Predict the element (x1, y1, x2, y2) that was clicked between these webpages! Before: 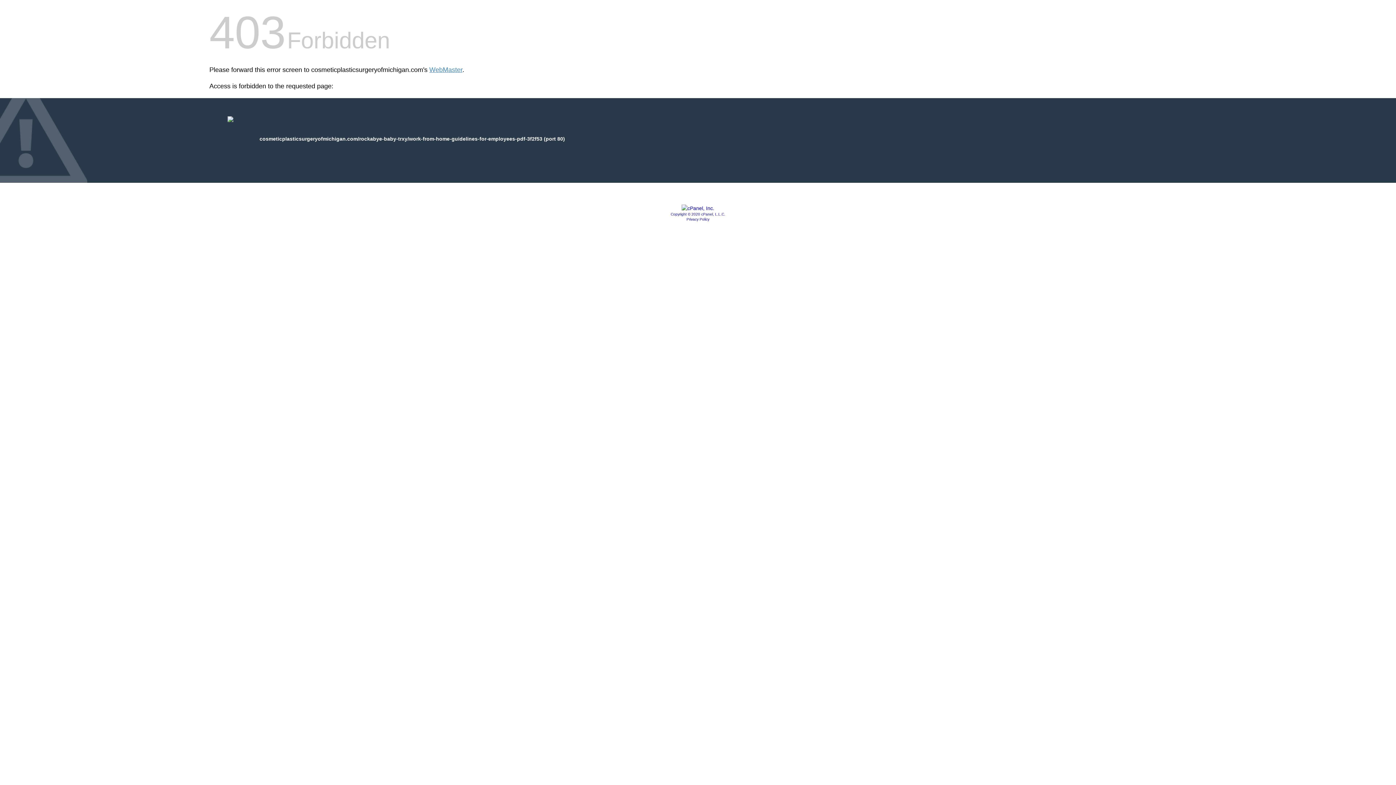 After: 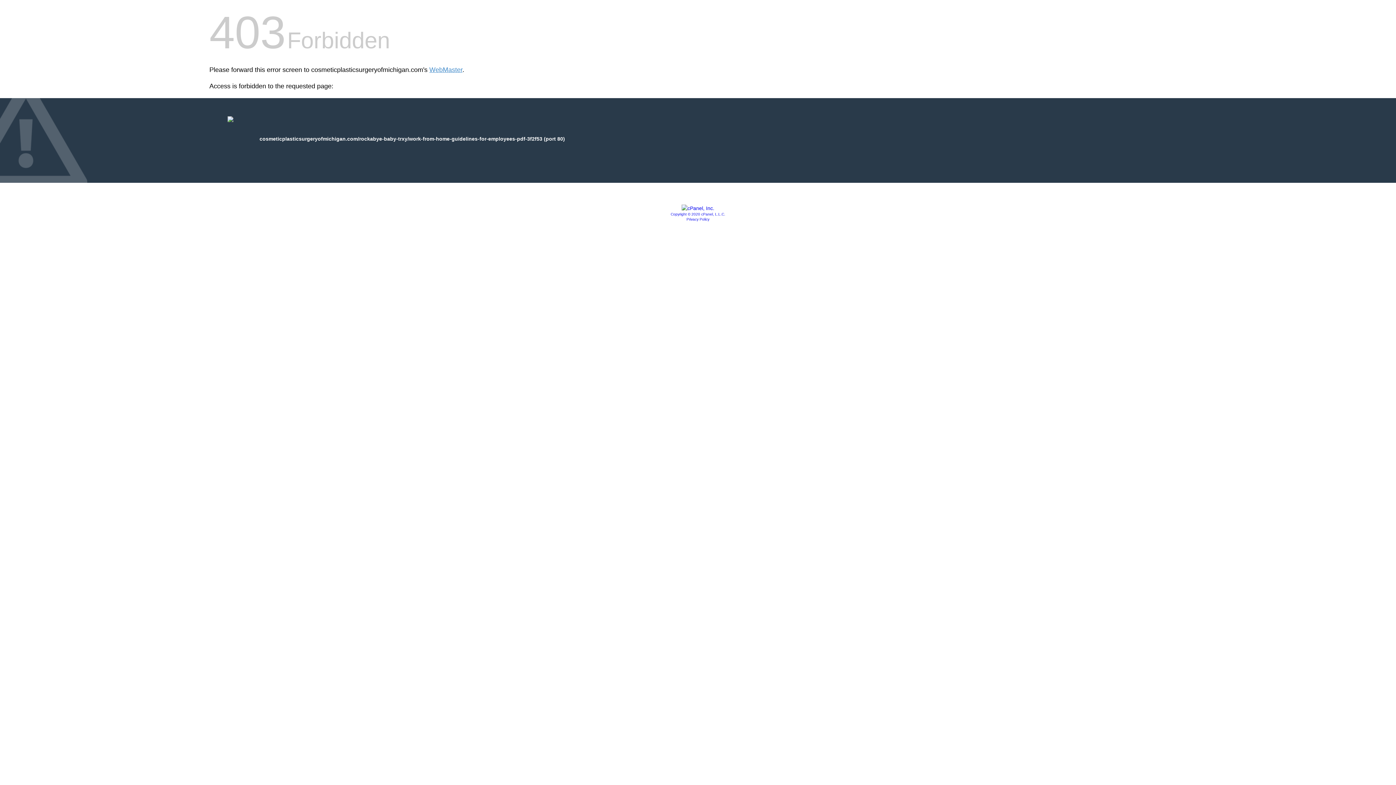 Action: label: Privacy Policy bbox: (686, 217, 709, 221)